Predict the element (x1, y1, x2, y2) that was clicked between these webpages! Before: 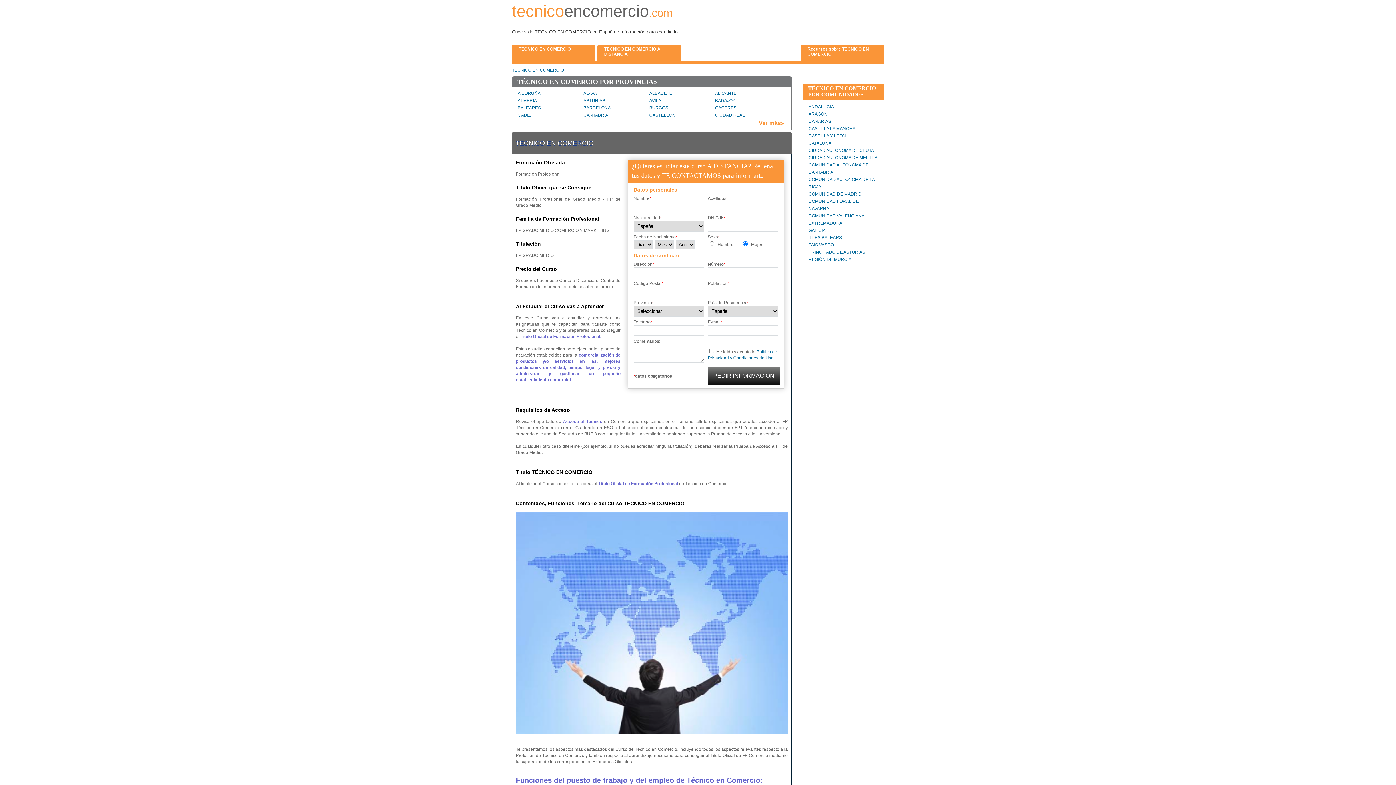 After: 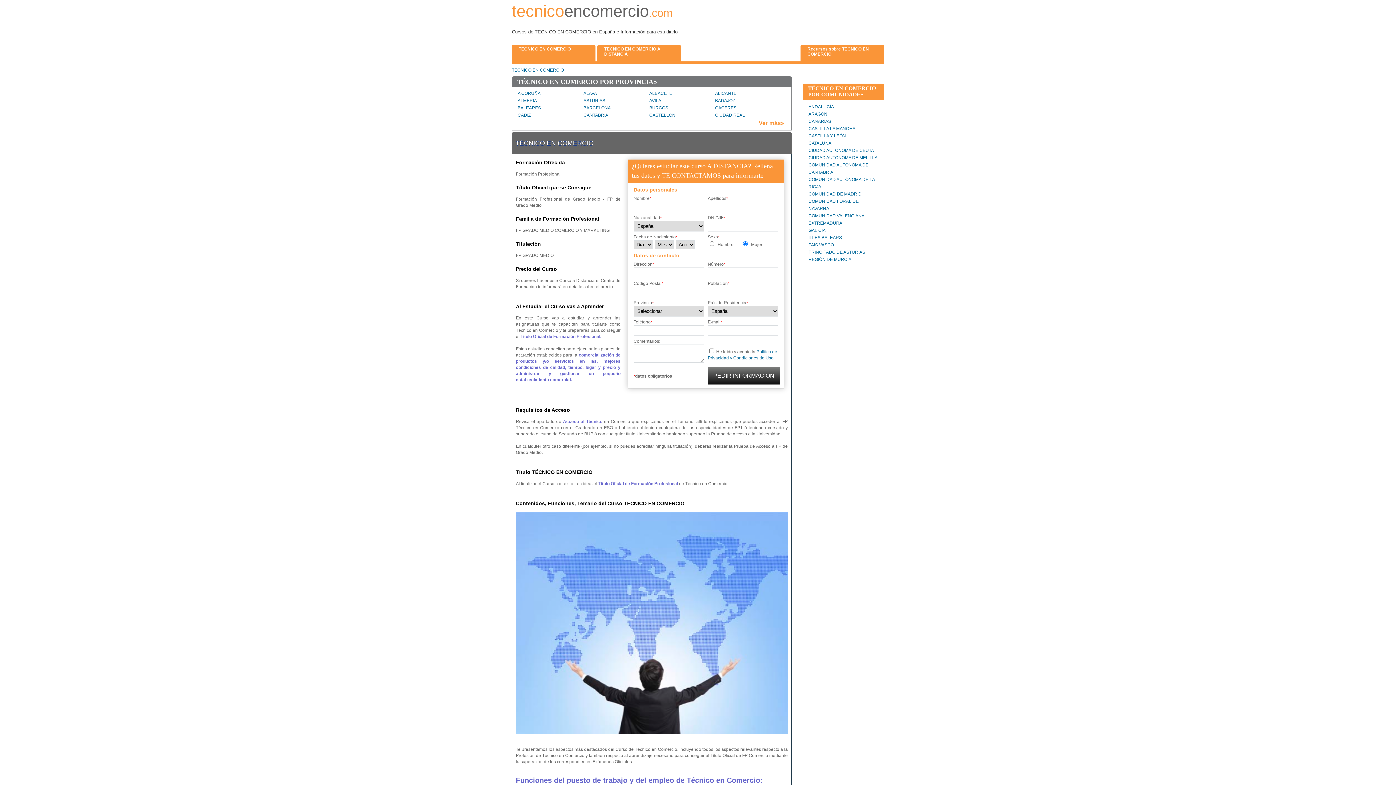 Action: label: TÉCNICO EN COMERCIO bbox: (512, 44, 595, 53)